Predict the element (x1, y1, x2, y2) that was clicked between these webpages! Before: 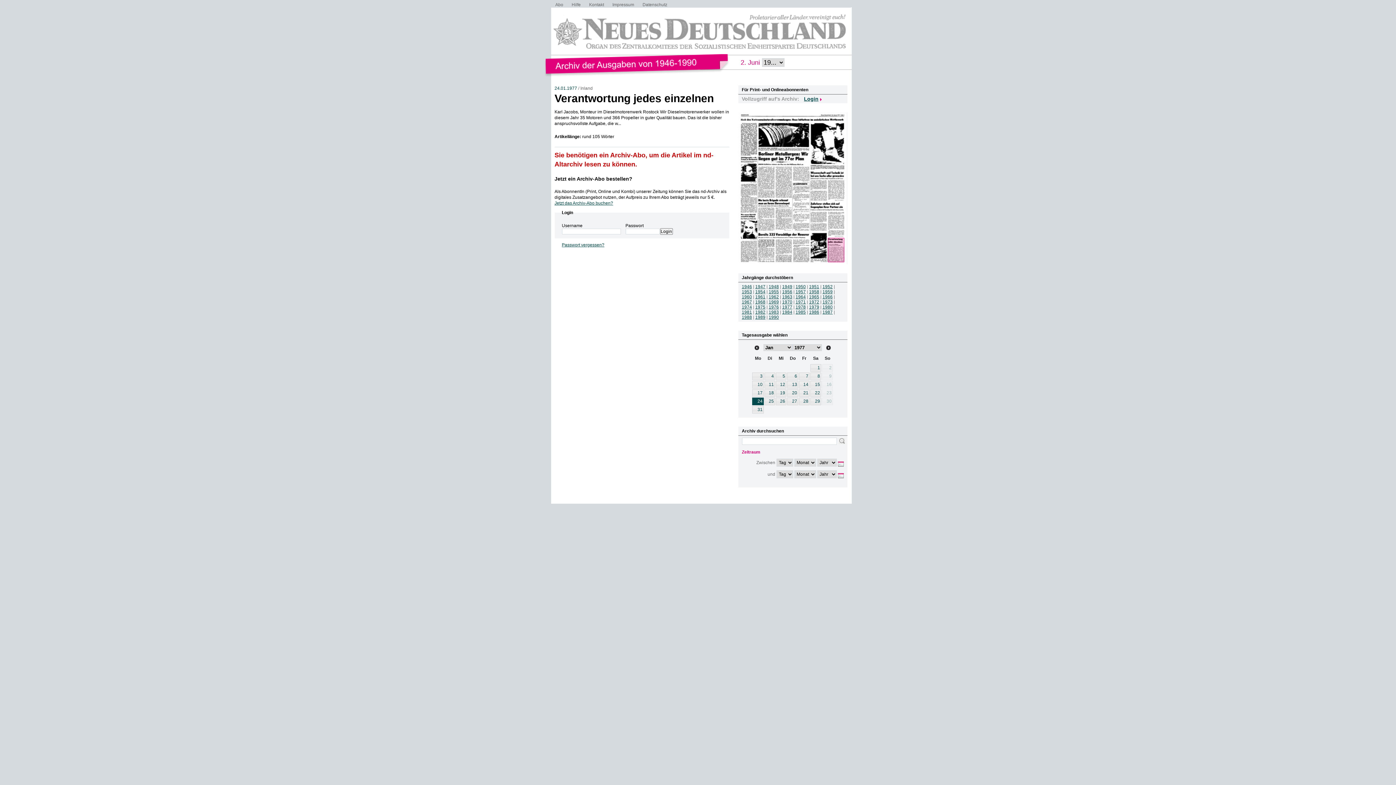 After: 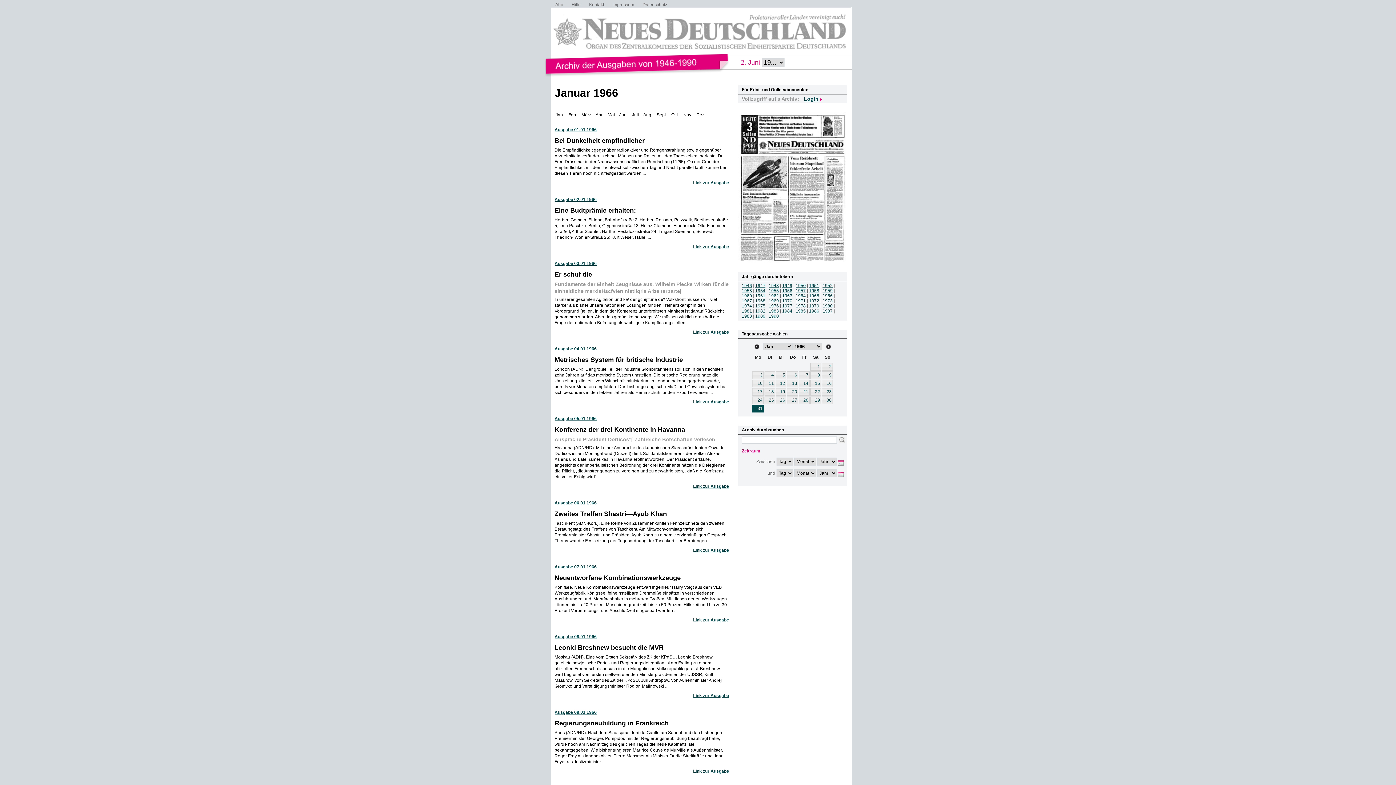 Action: label: 1966 bbox: (822, 294, 832, 299)